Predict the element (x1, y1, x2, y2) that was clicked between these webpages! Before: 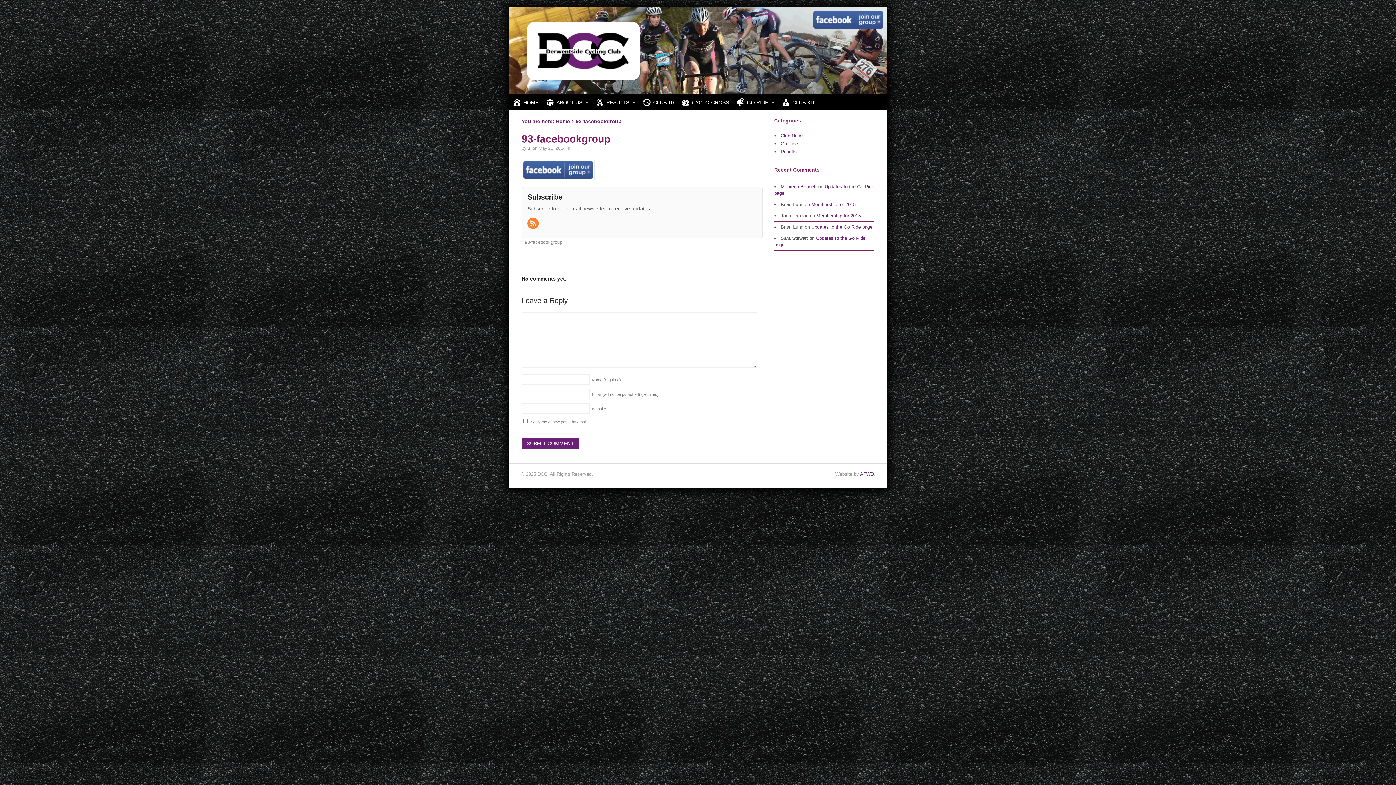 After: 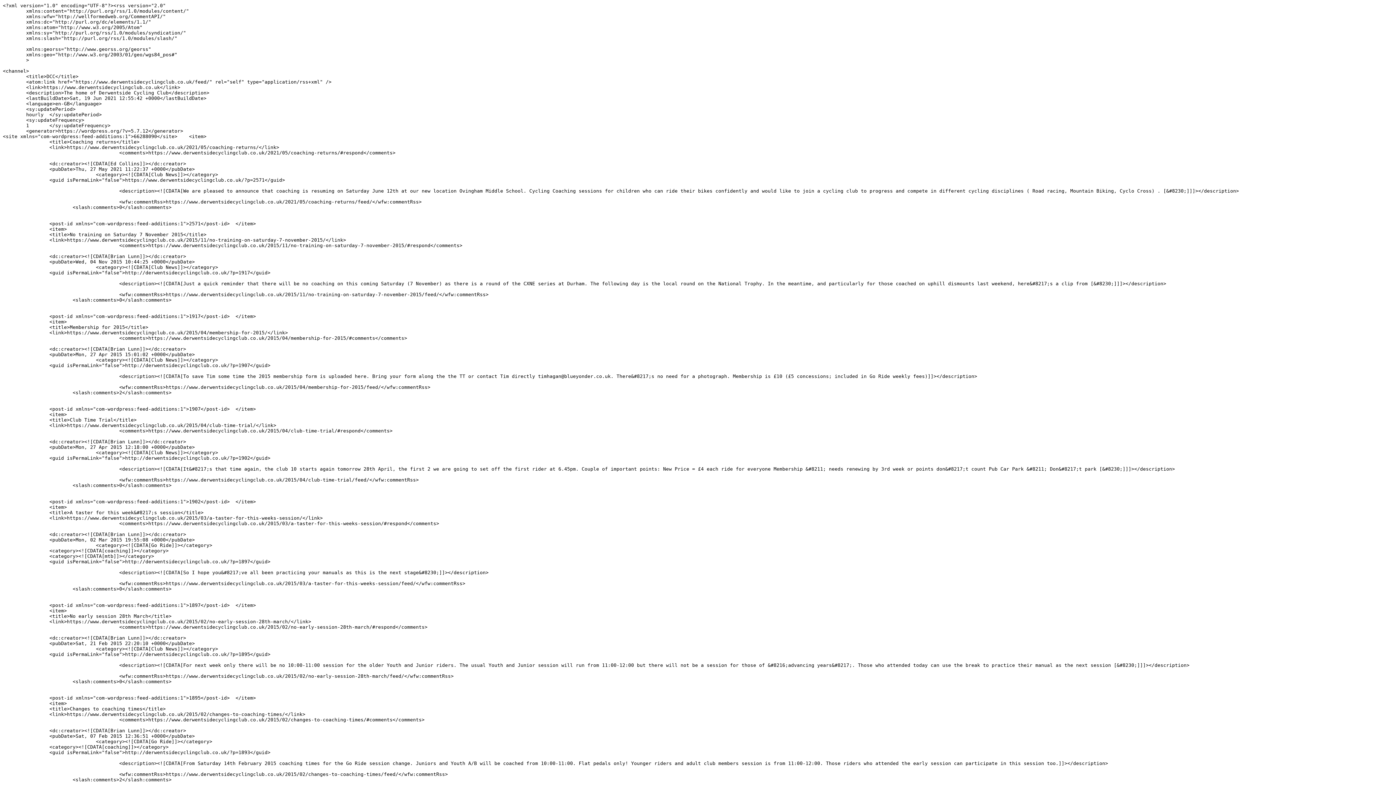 Action: bbox: (527, 221, 540, 226)